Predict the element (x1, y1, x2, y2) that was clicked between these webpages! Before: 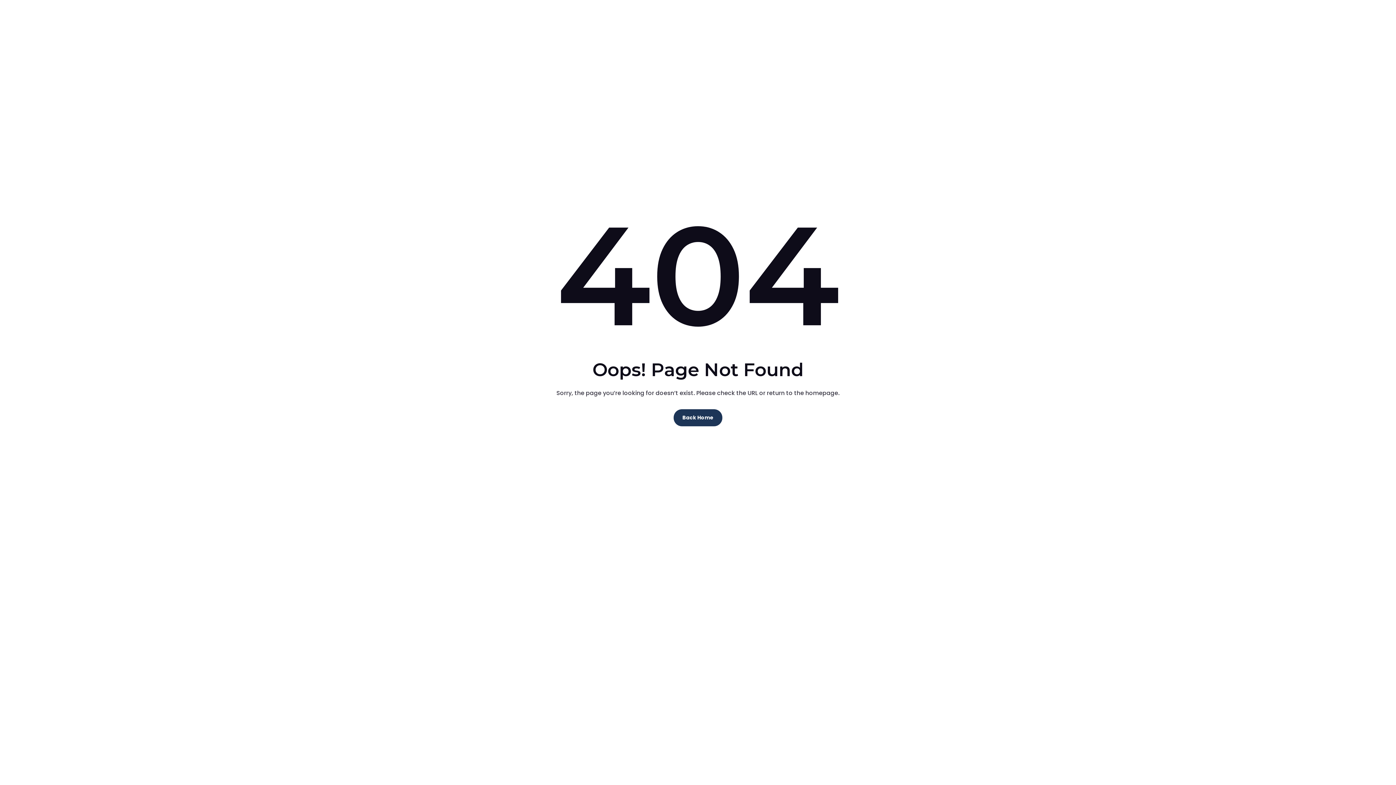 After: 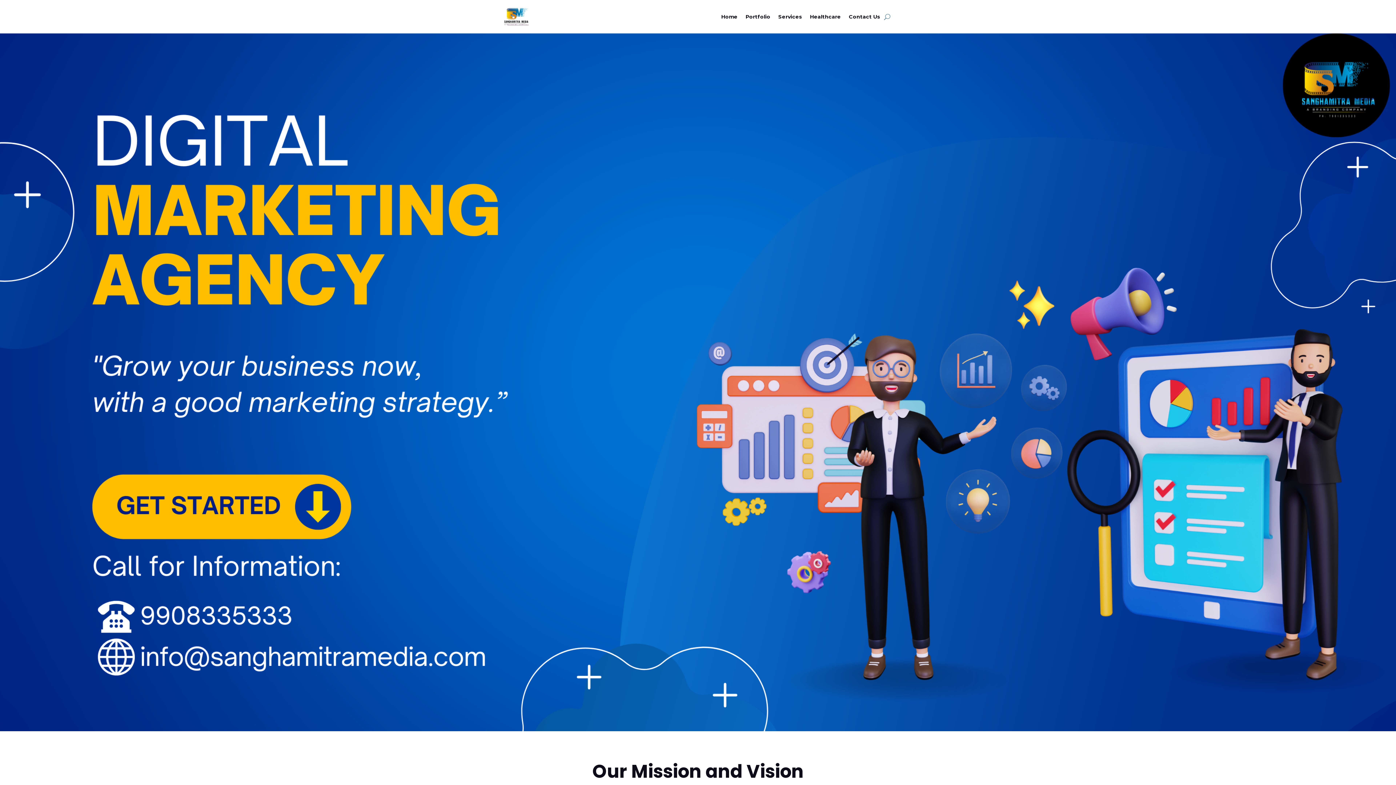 Action: bbox: (673, 409, 722, 426) label: Back Home